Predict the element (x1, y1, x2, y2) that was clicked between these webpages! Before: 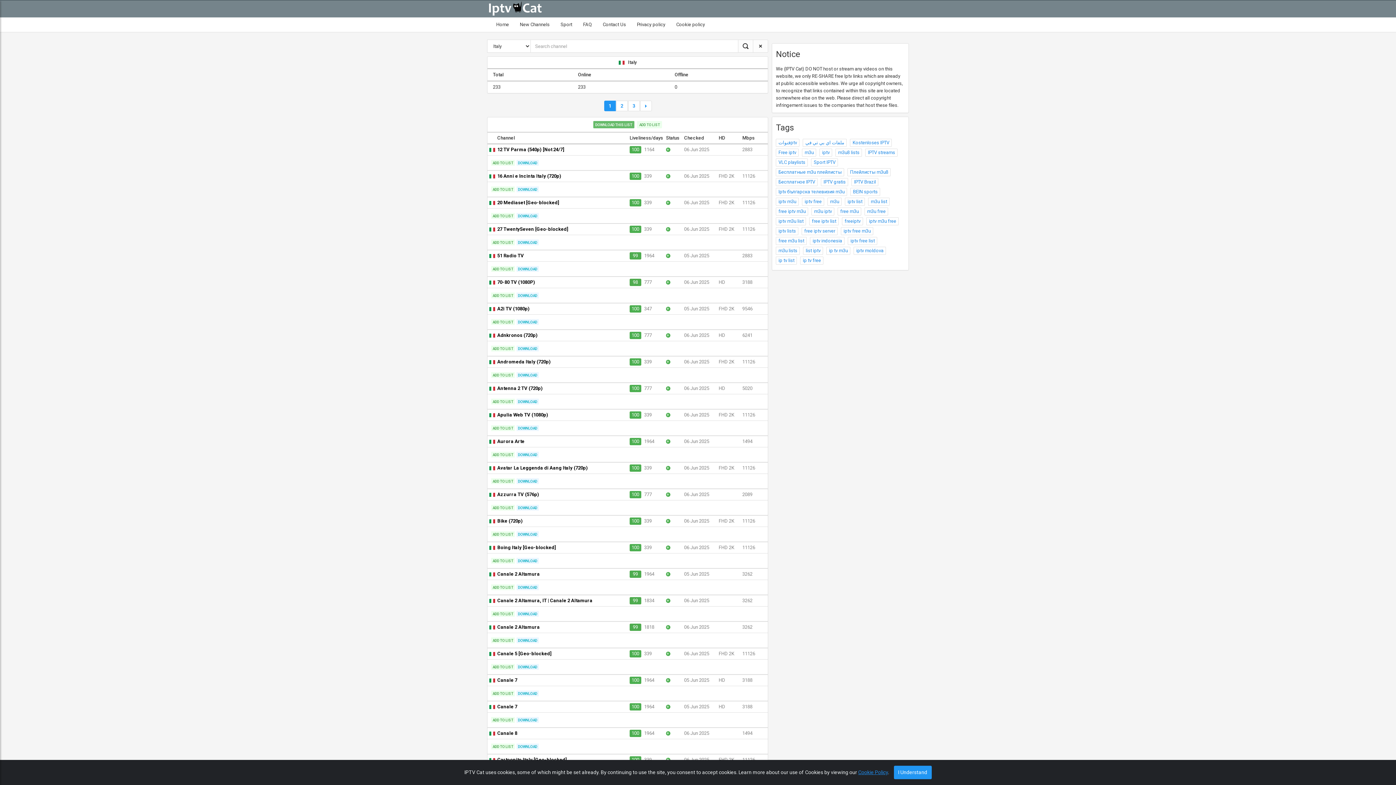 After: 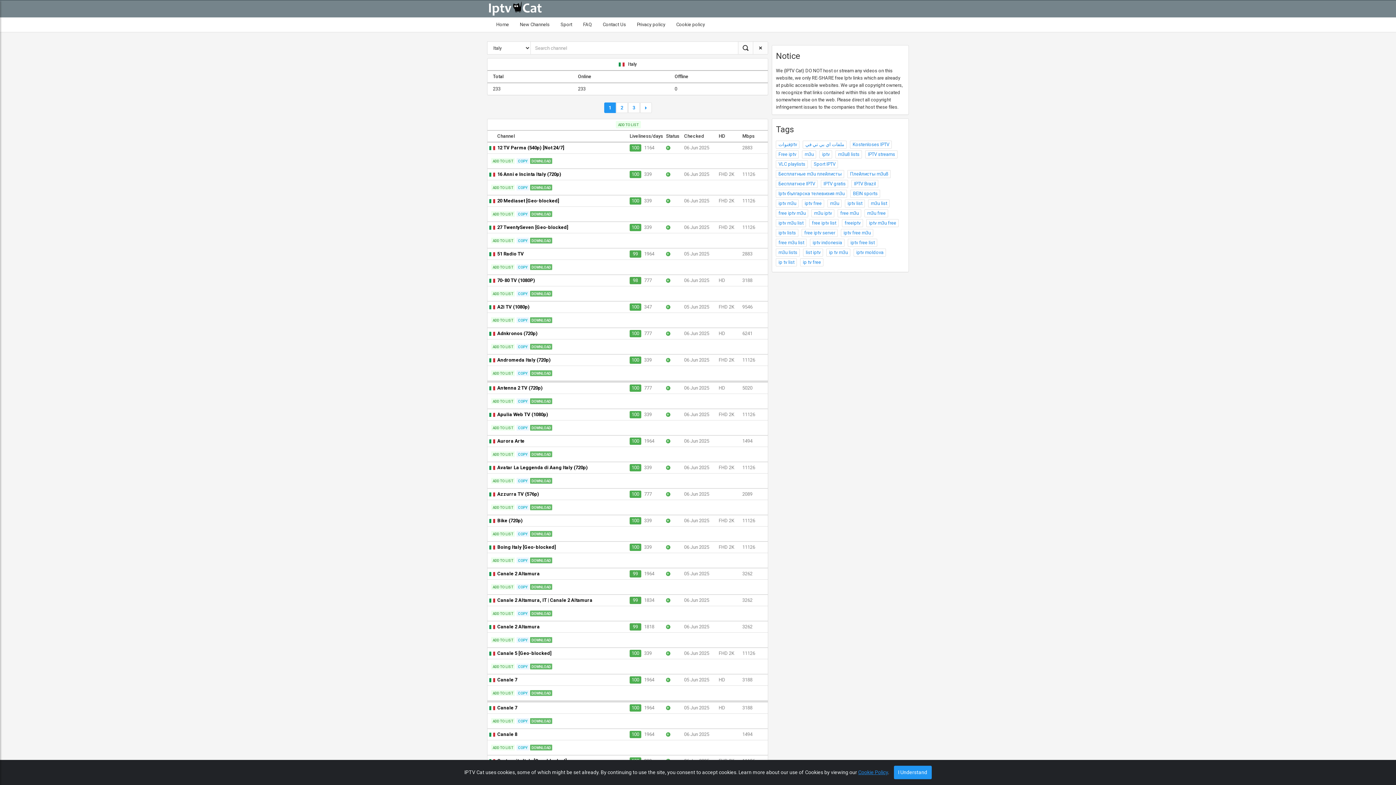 Action: bbox: (489, 173, 497, 178)